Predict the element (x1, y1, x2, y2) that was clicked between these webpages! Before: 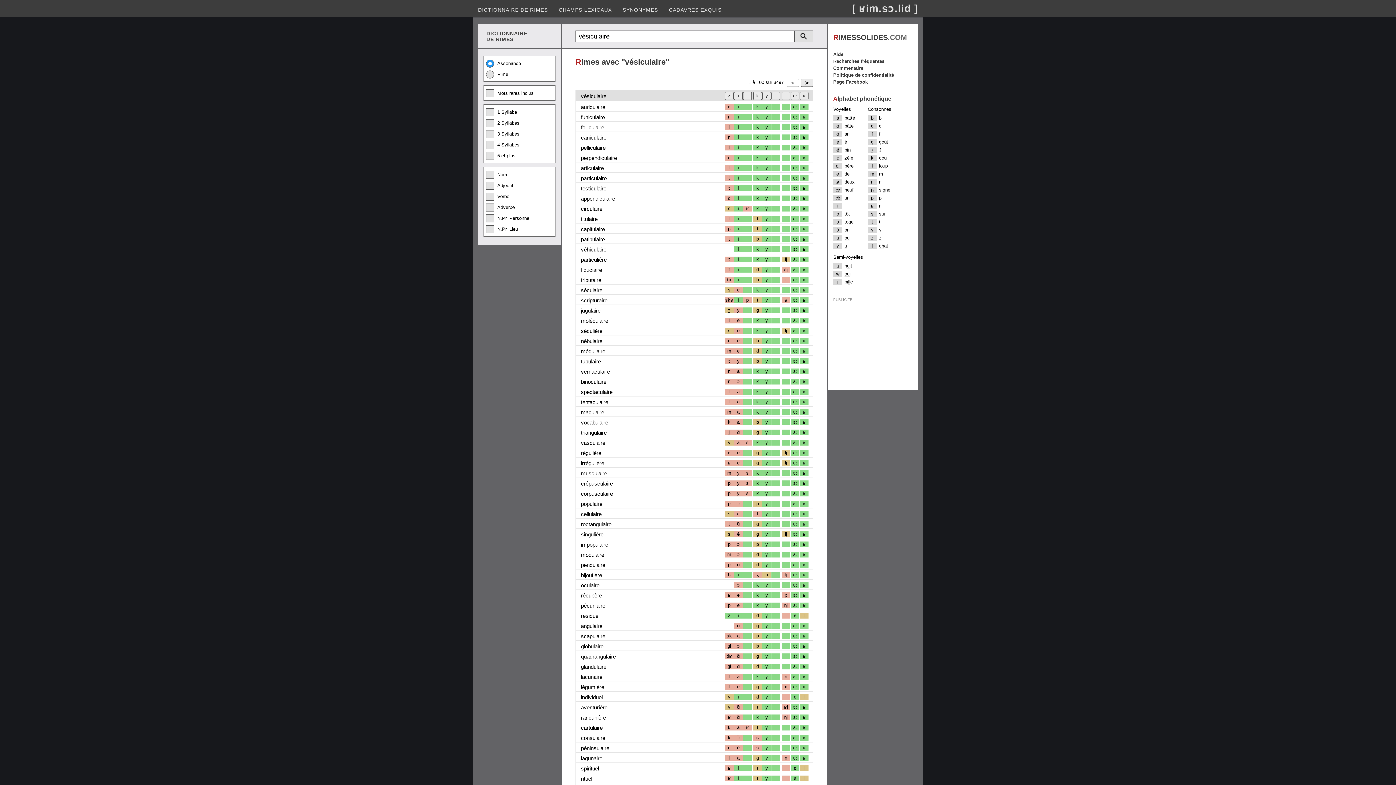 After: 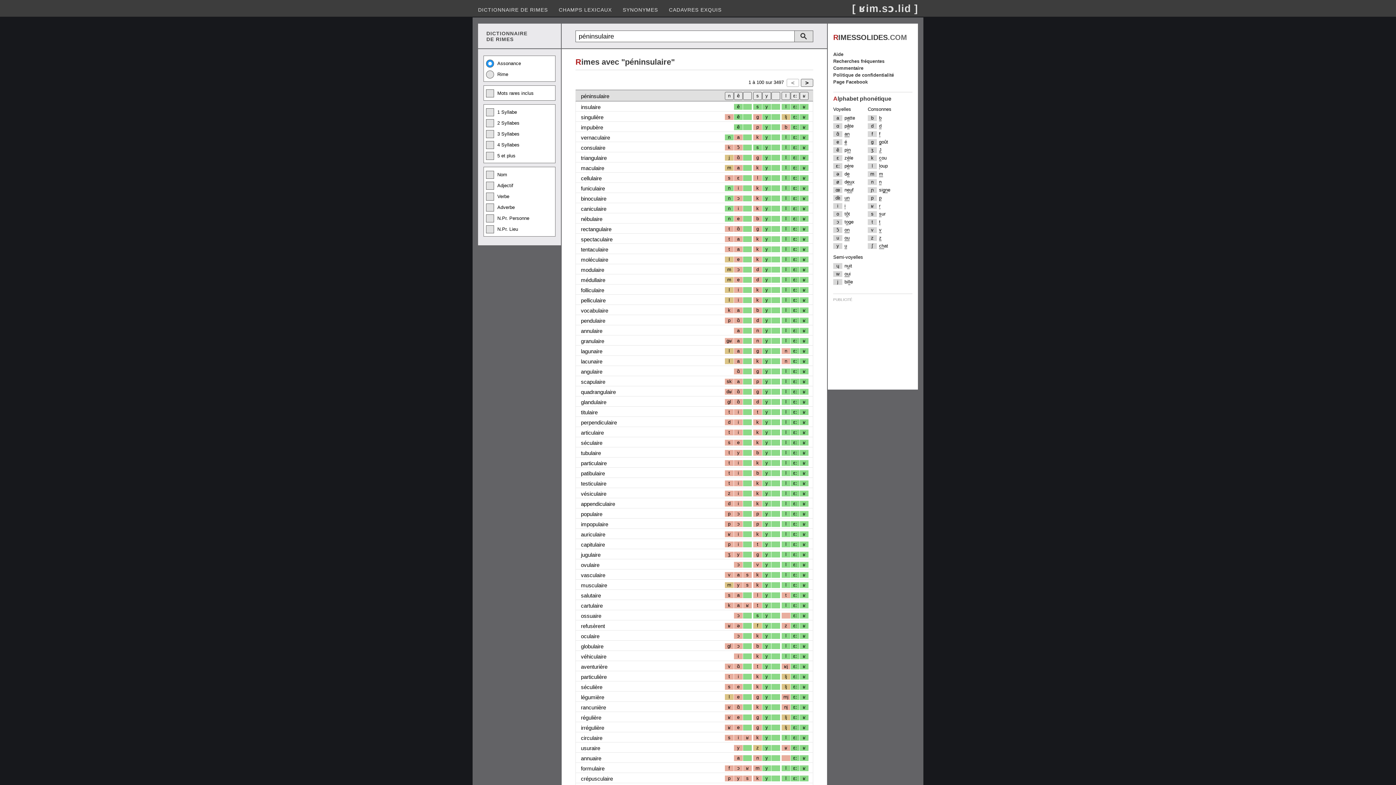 Action: bbox: (581, 745, 609, 751) label: péninsulaire